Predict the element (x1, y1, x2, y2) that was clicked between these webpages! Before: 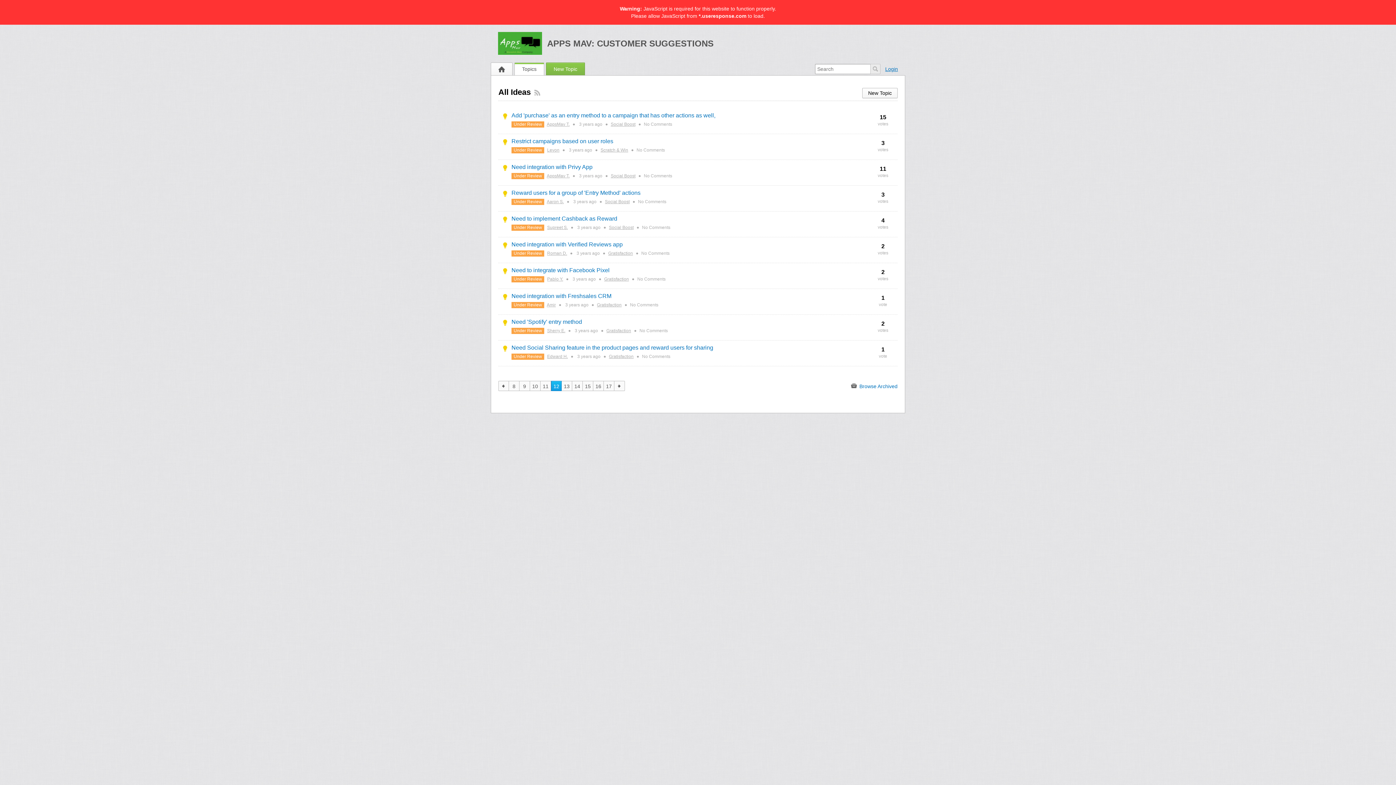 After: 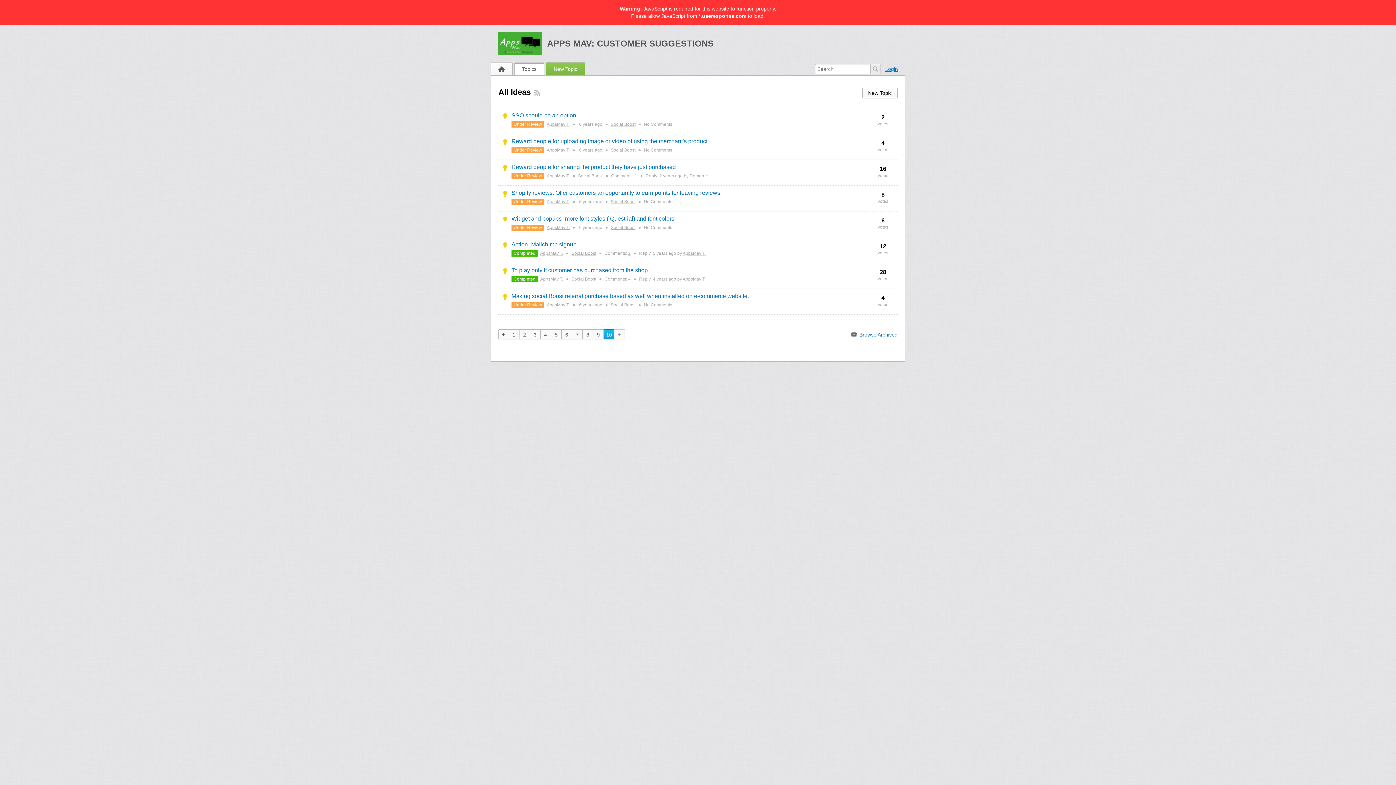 Action: bbox: (609, 225, 633, 230) label: Social Boost